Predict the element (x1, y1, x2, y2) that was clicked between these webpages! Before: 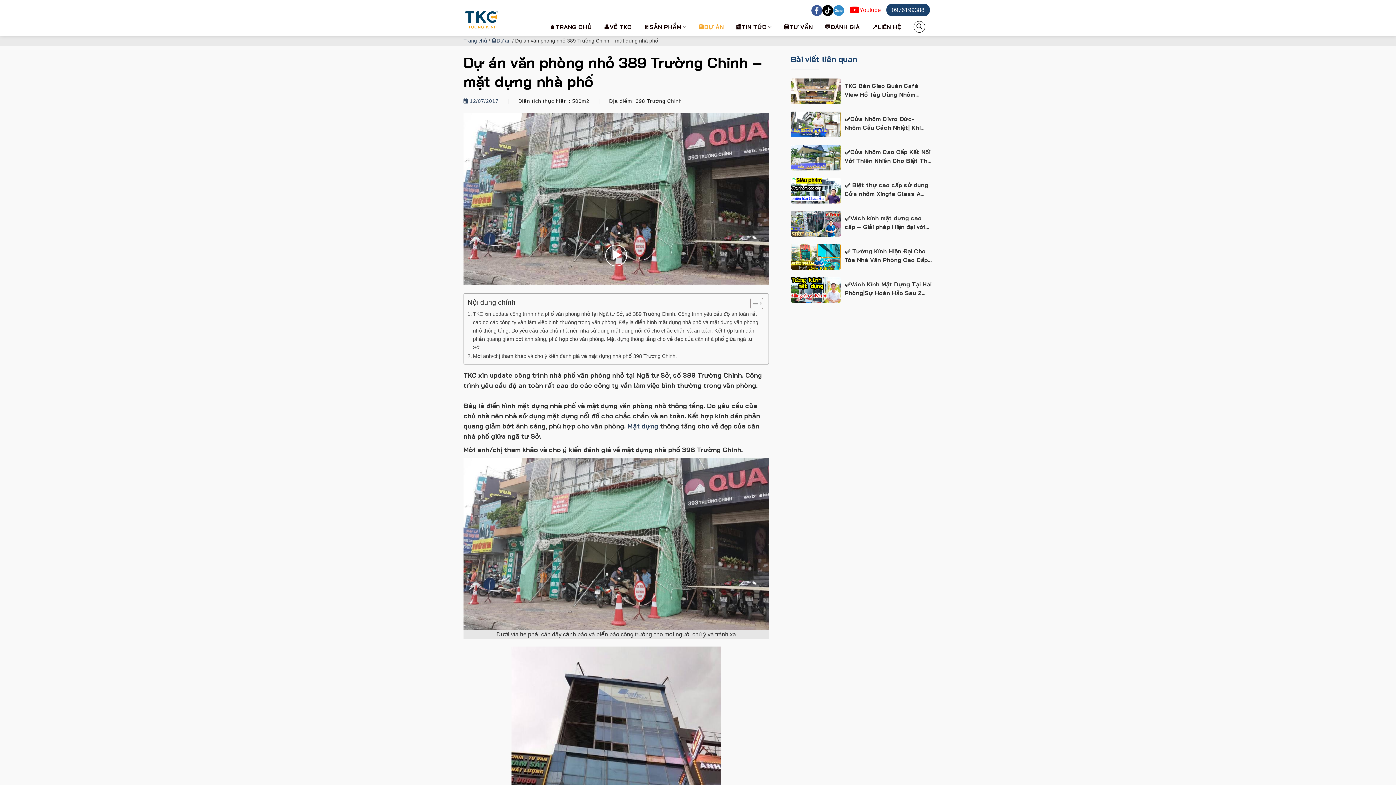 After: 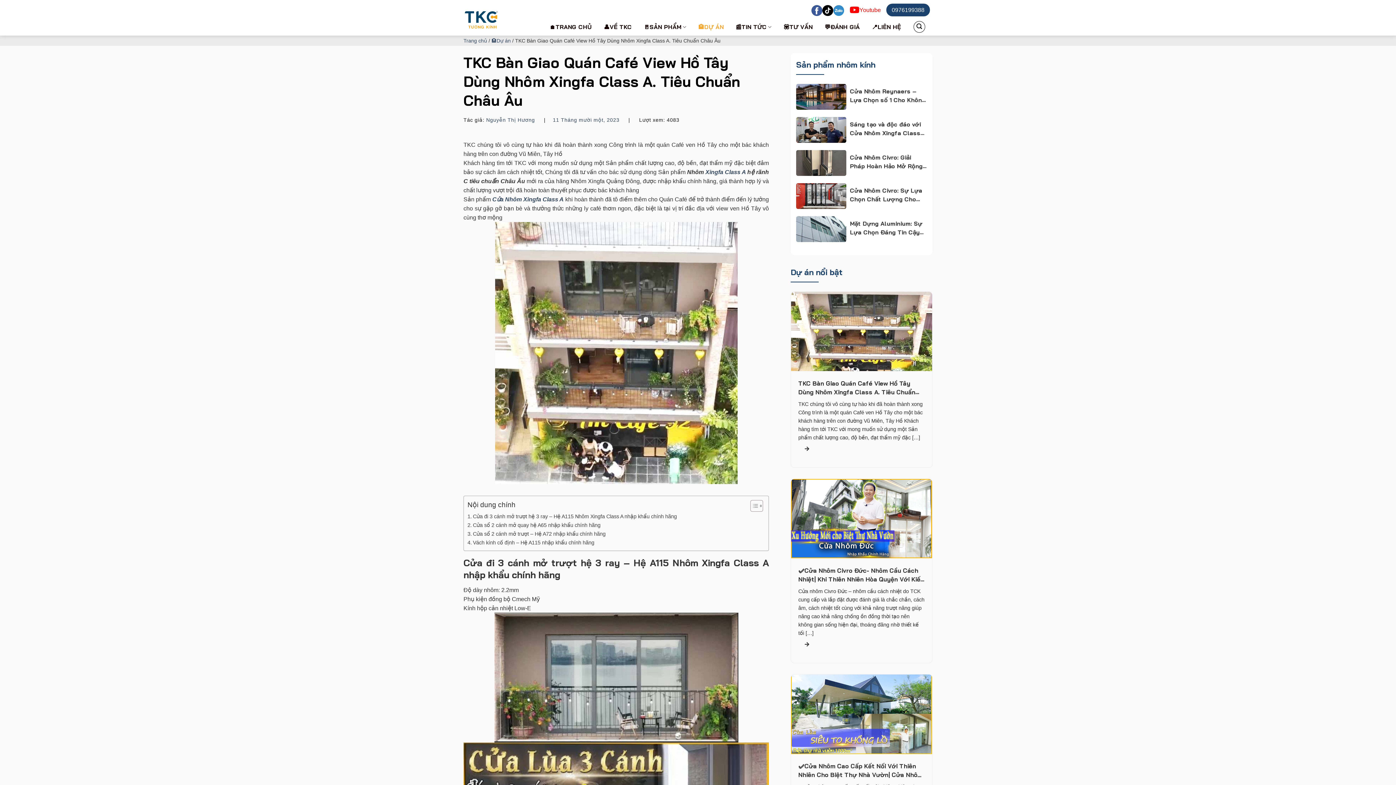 Action: label: TKC Bàn Giao Quán Café View Hồ Tây Dùng Nhôm Xingfa Class A. Tiêu Chuẩn Châu Âu bbox: (790, 78, 932, 104)